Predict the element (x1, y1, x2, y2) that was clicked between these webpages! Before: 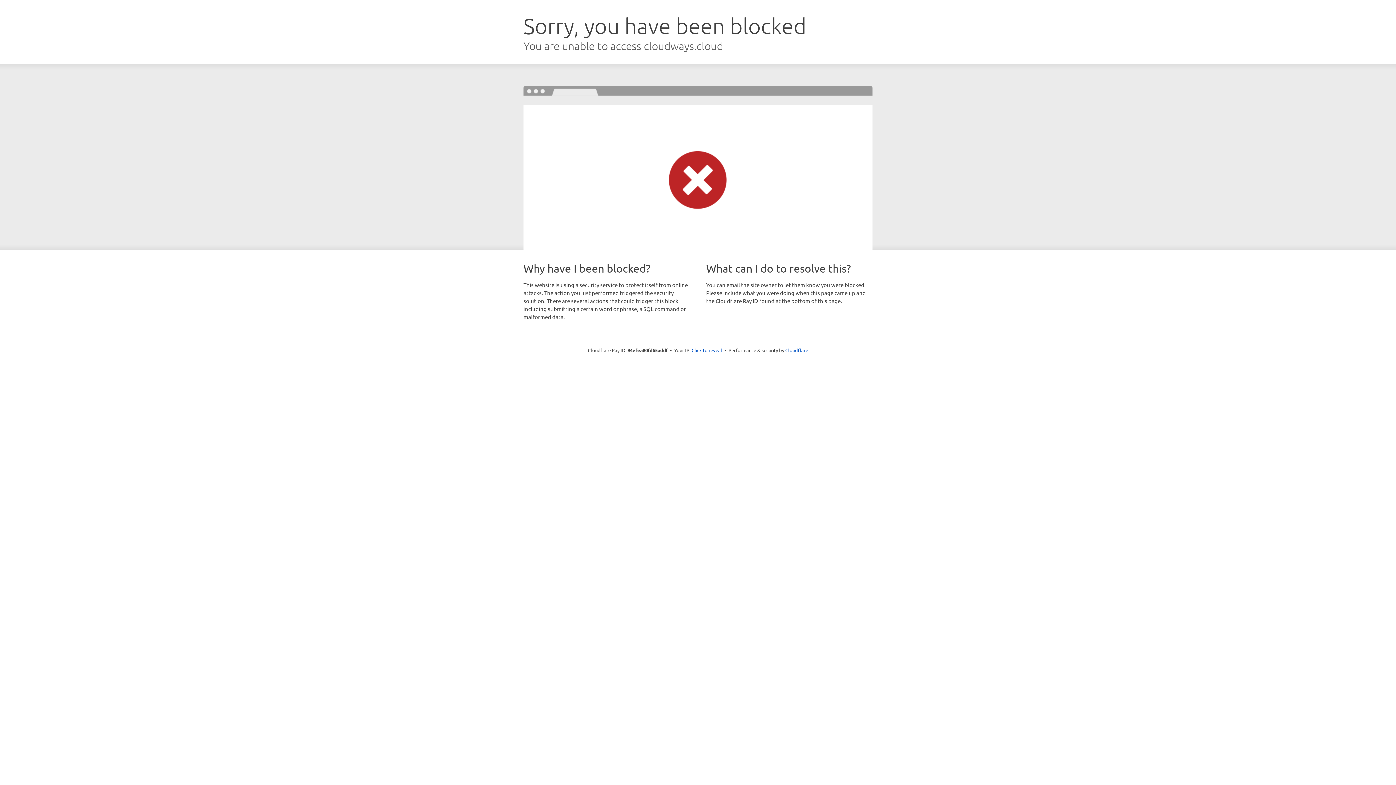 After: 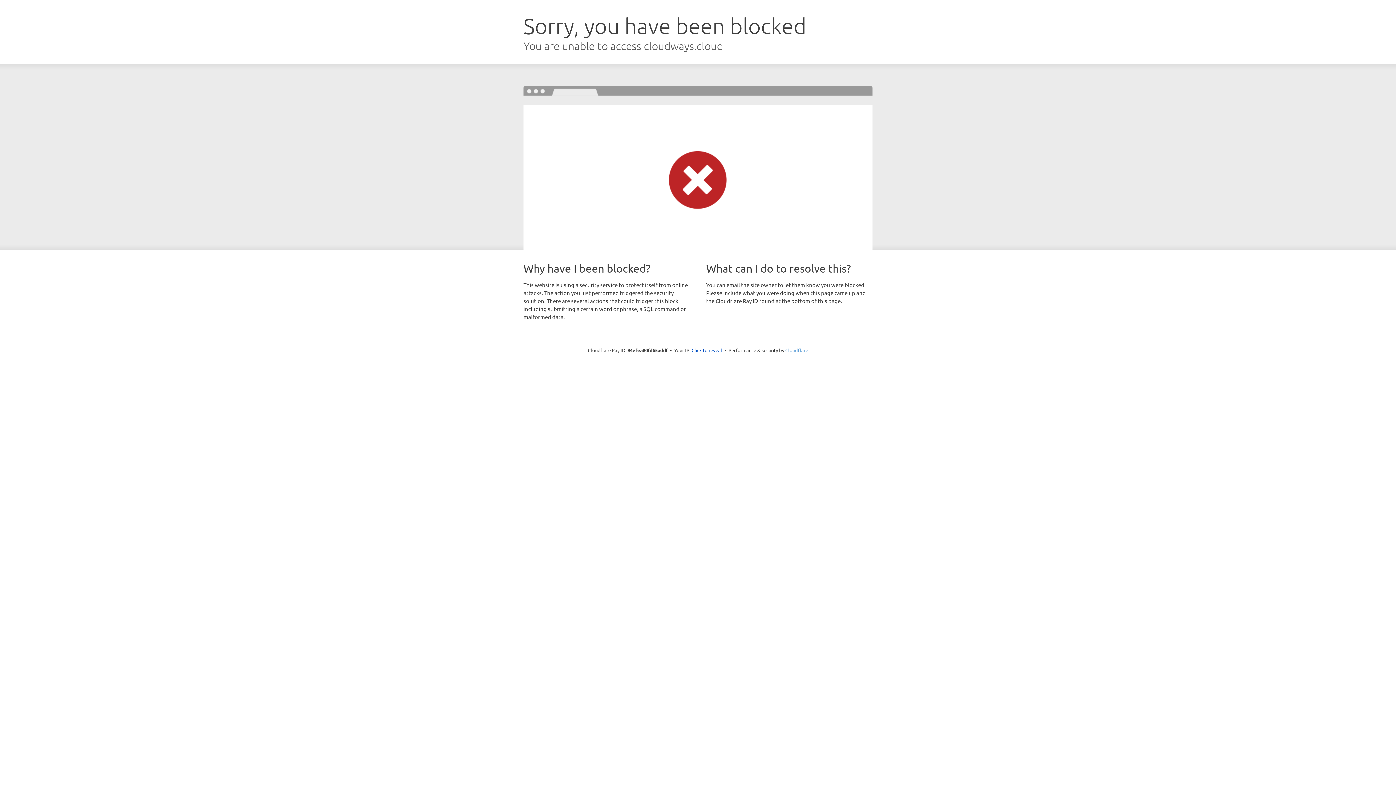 Action: bbox: (785, 347, 808, 353) label: Cloudflare